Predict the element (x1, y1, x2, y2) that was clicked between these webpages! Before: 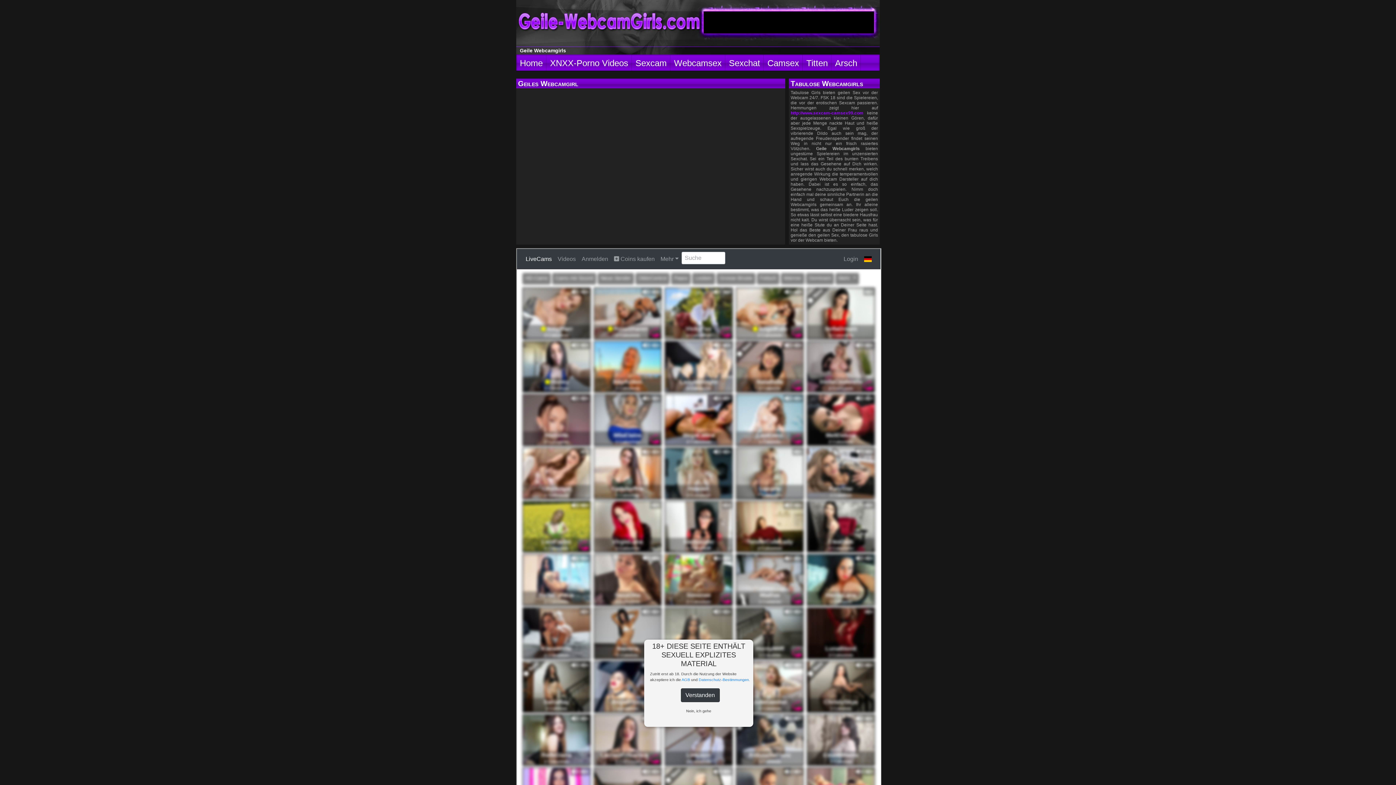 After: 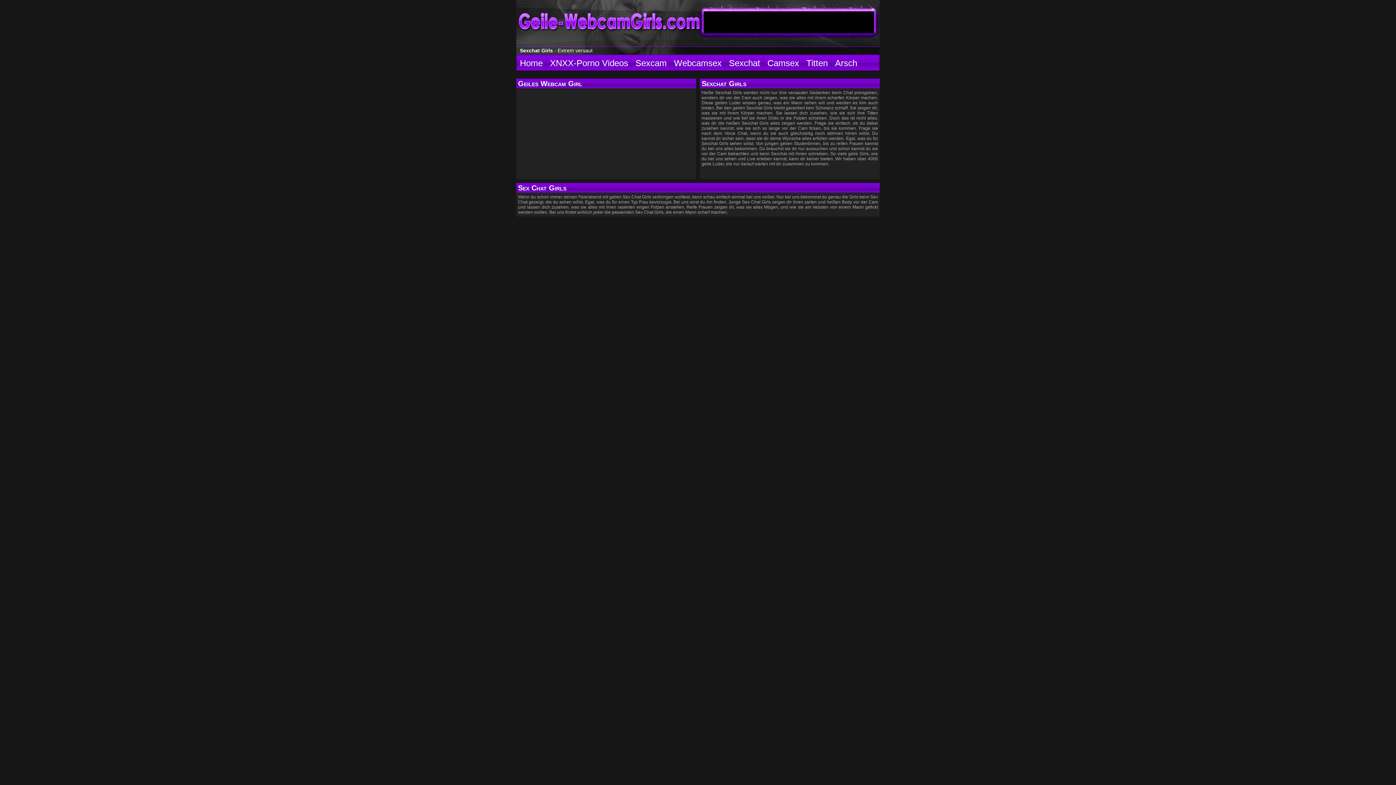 Action: bbox: (725, 54, 764, 70) label: Sexchat